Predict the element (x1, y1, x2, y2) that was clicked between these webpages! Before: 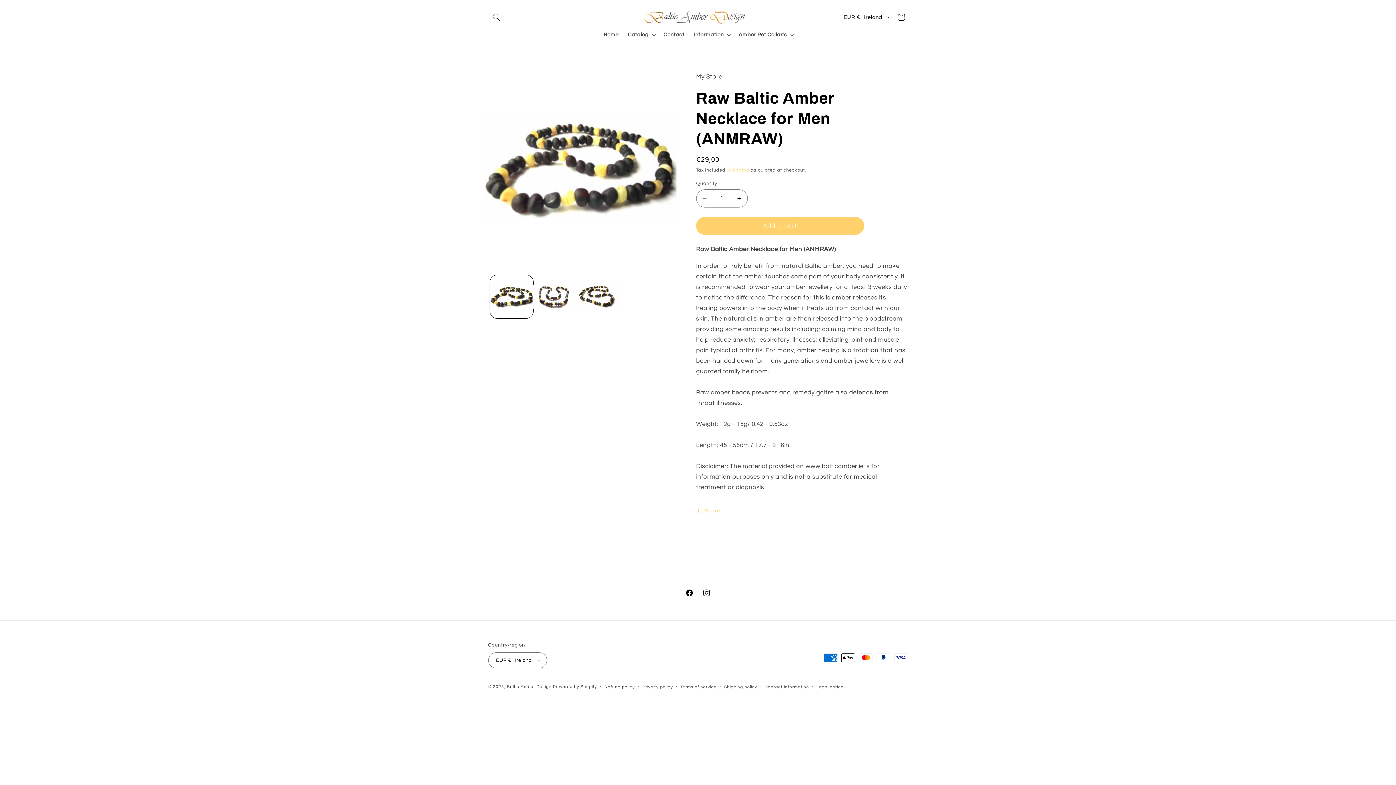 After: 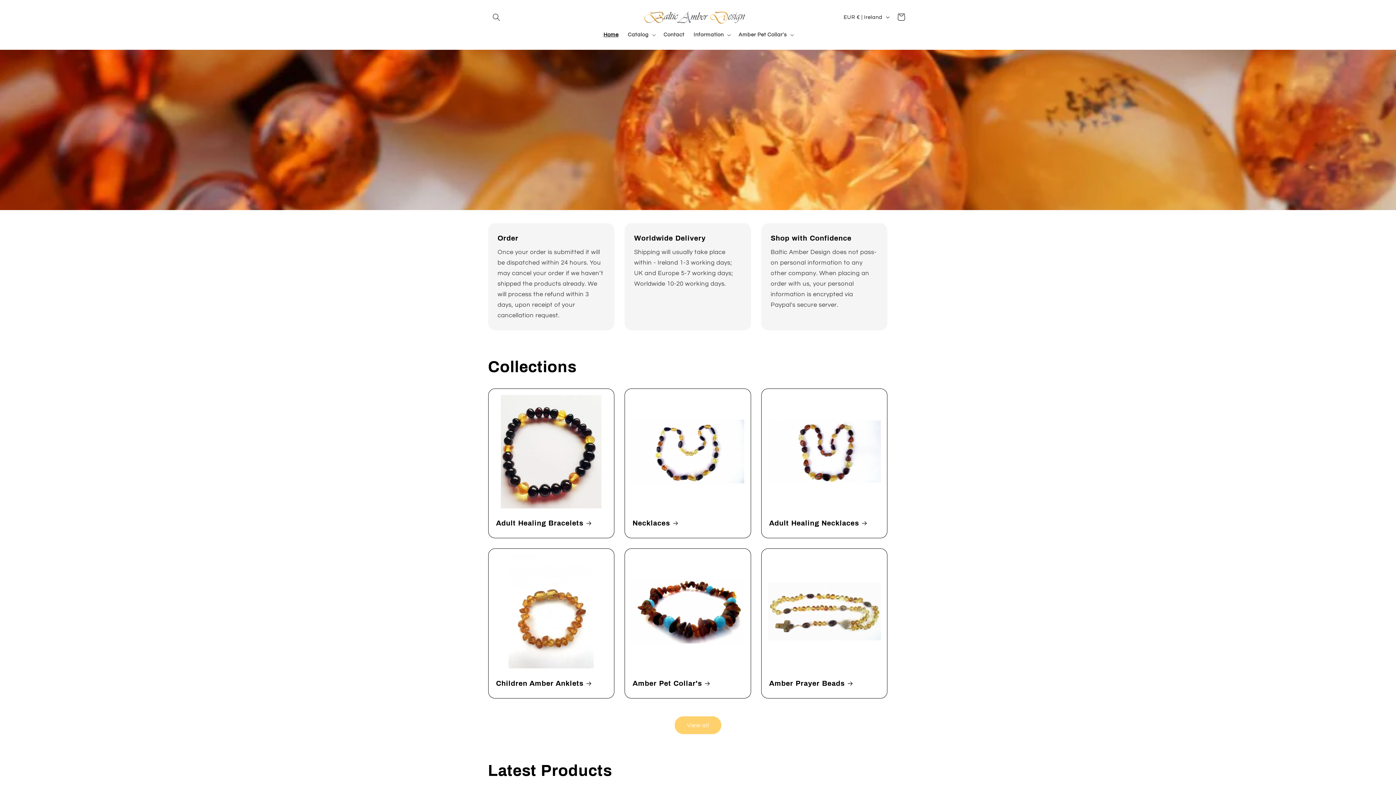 Action: label: Home bbox: (599, 27, 623, 42)